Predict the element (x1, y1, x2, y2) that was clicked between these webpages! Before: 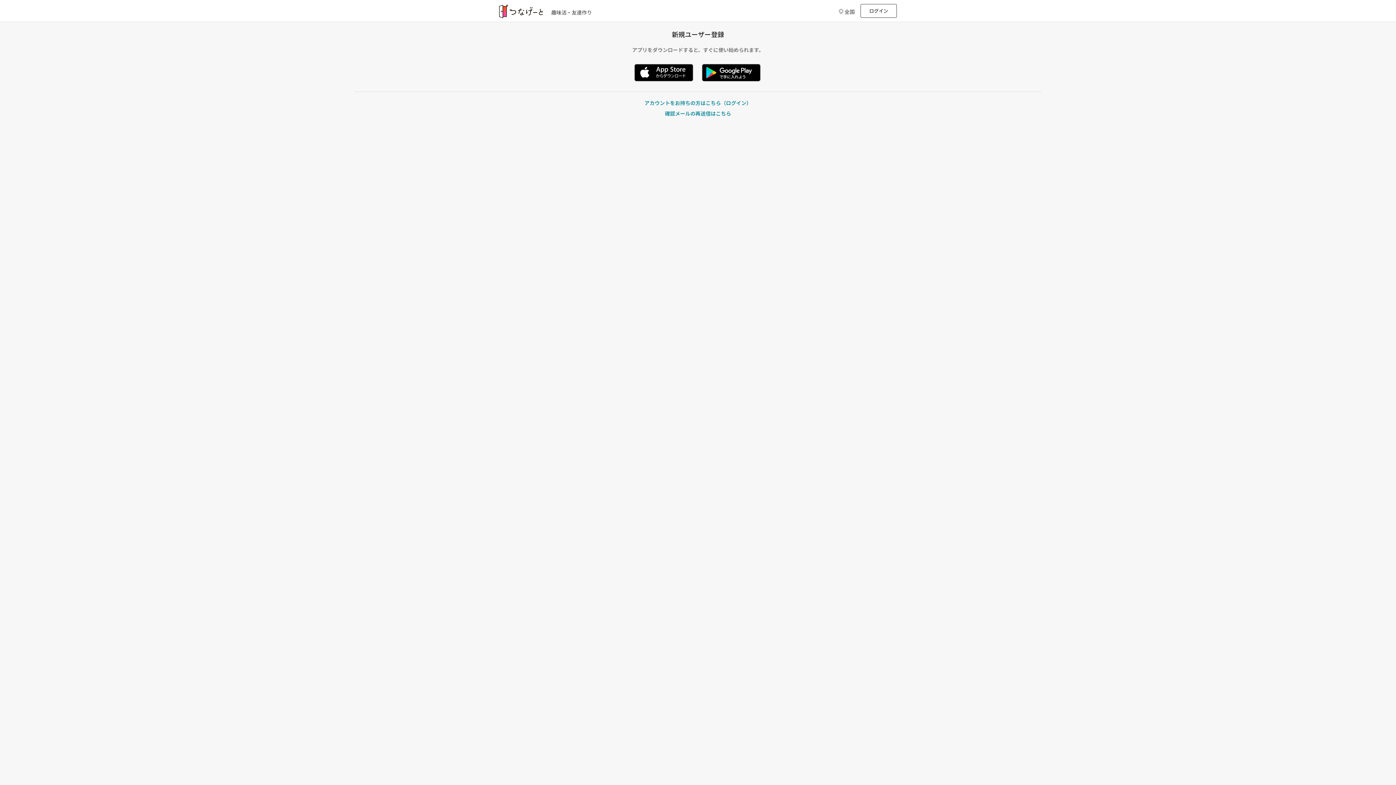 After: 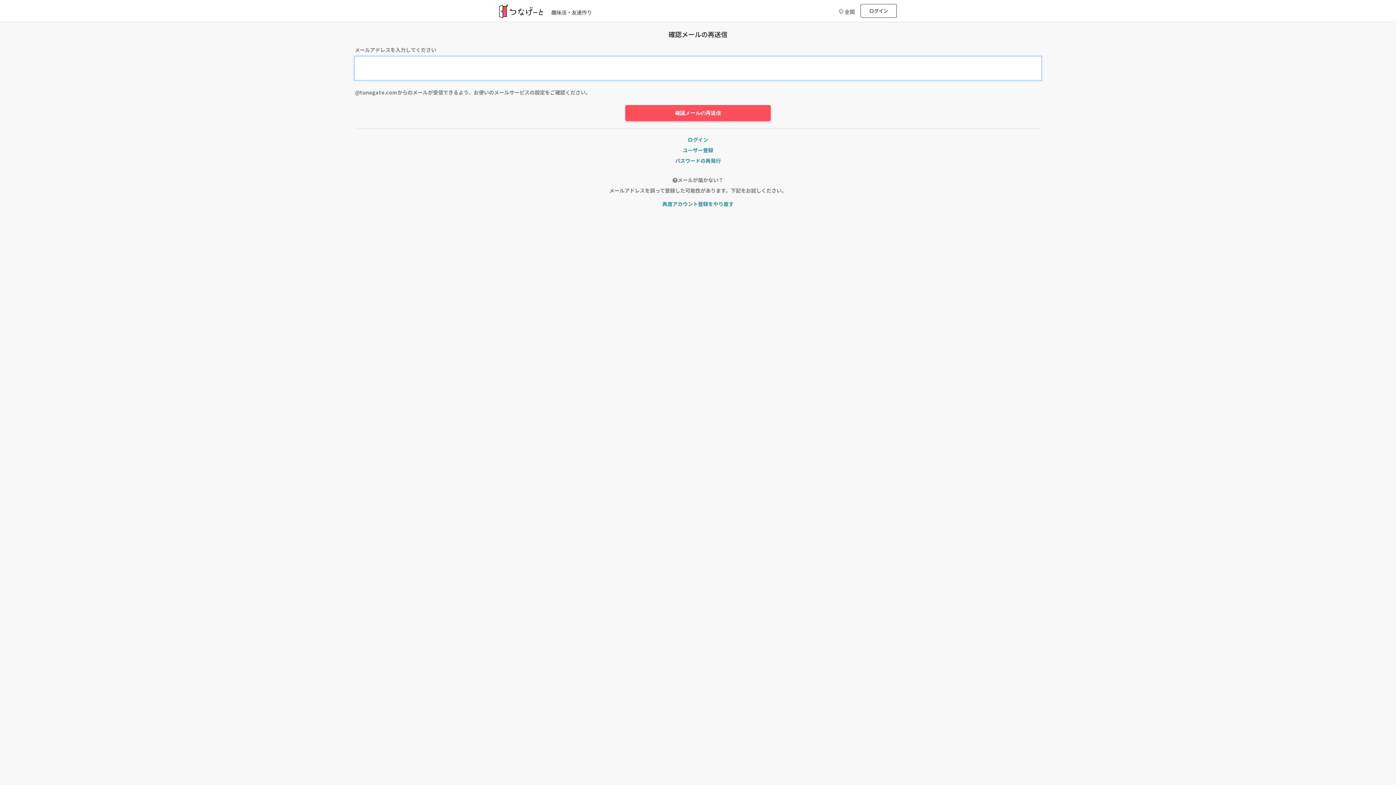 Action: label: 確認メールの再送信はこちら bbox: (354, 109, 1041, 117)